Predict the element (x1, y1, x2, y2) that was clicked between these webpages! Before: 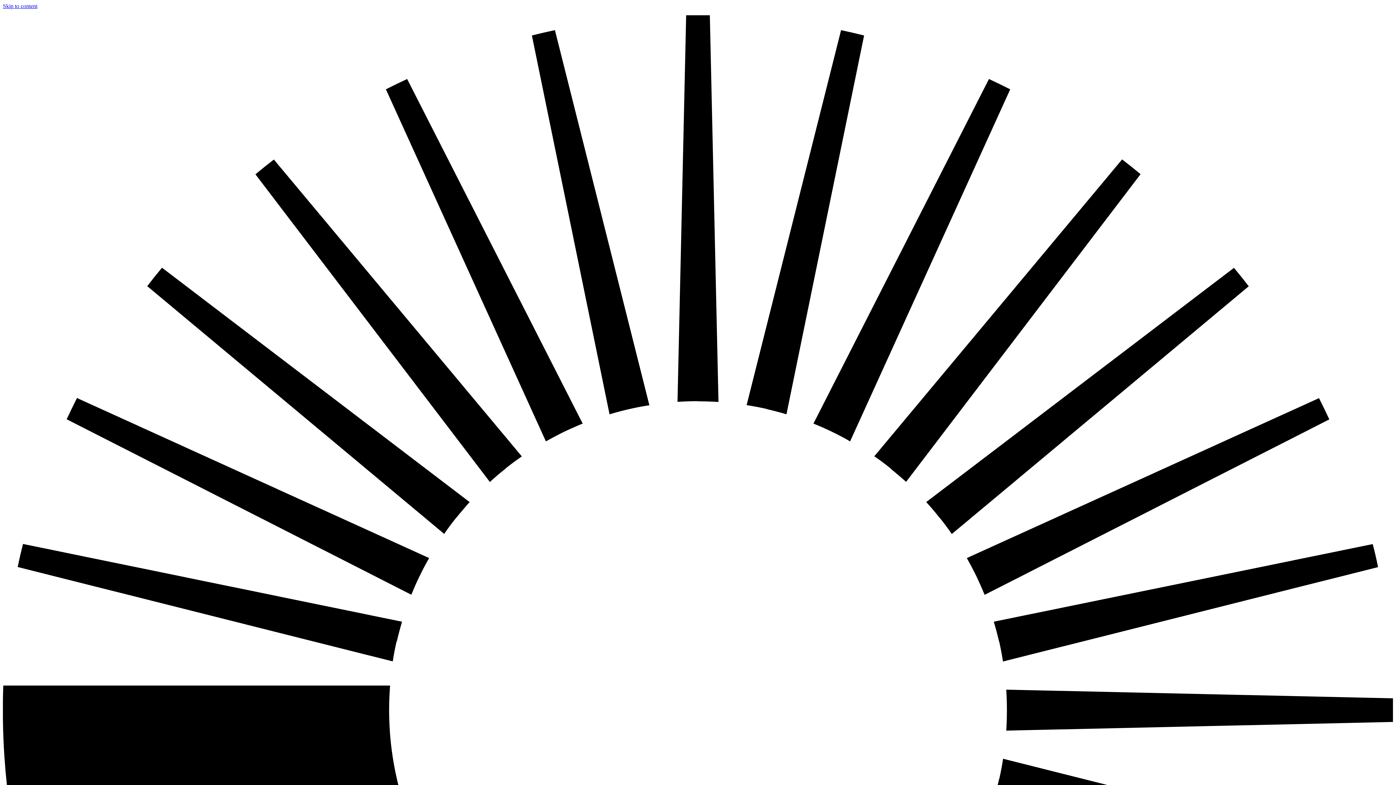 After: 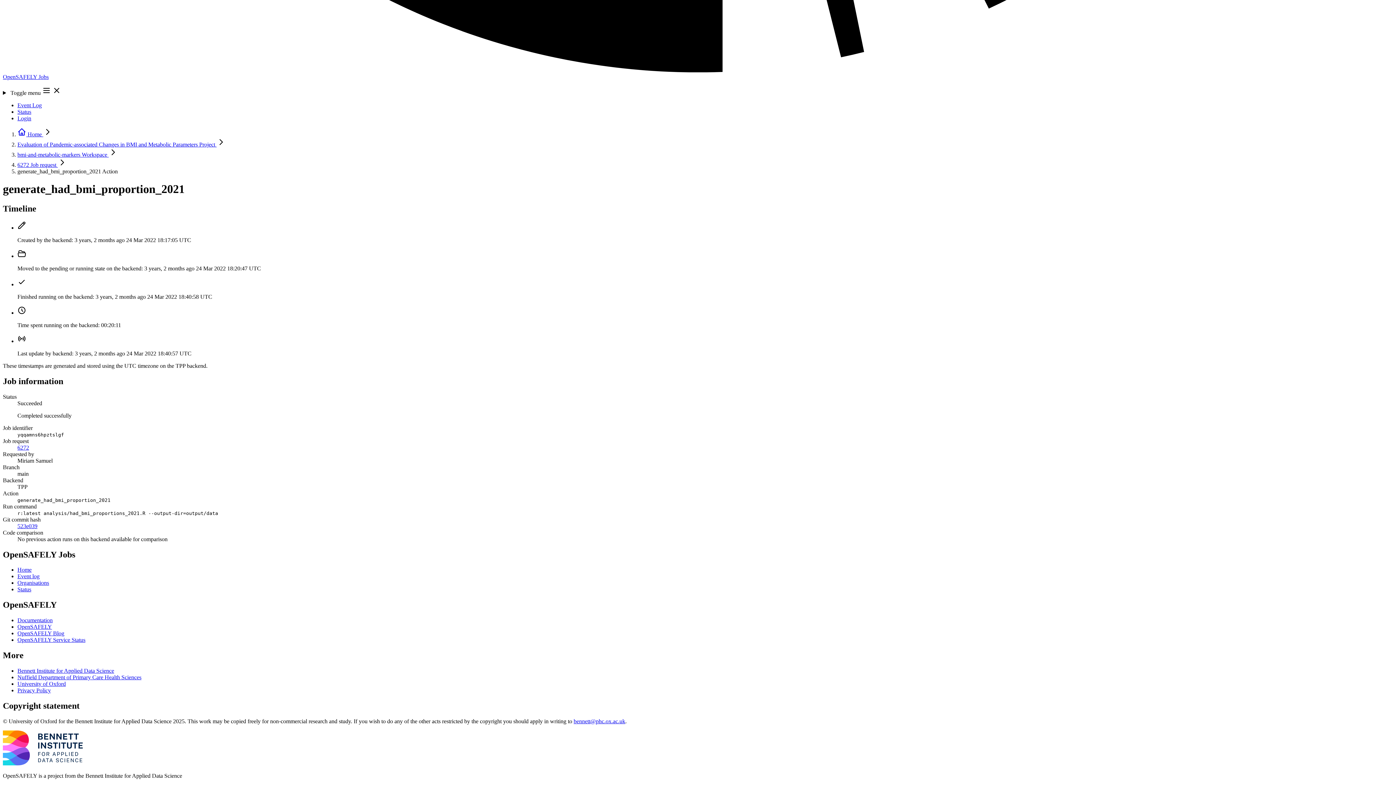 Action: label: Skip to content bbox: (2, 2, 37, 9)